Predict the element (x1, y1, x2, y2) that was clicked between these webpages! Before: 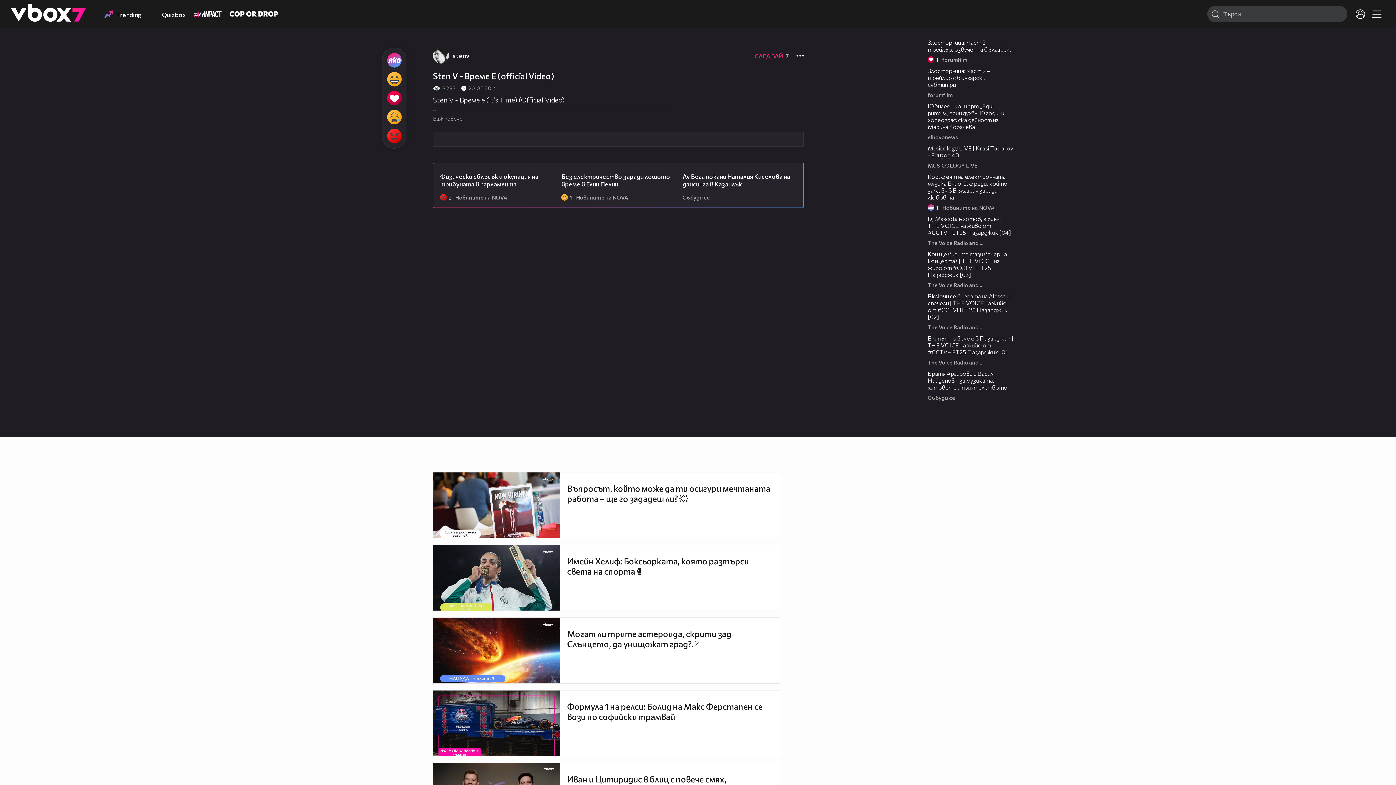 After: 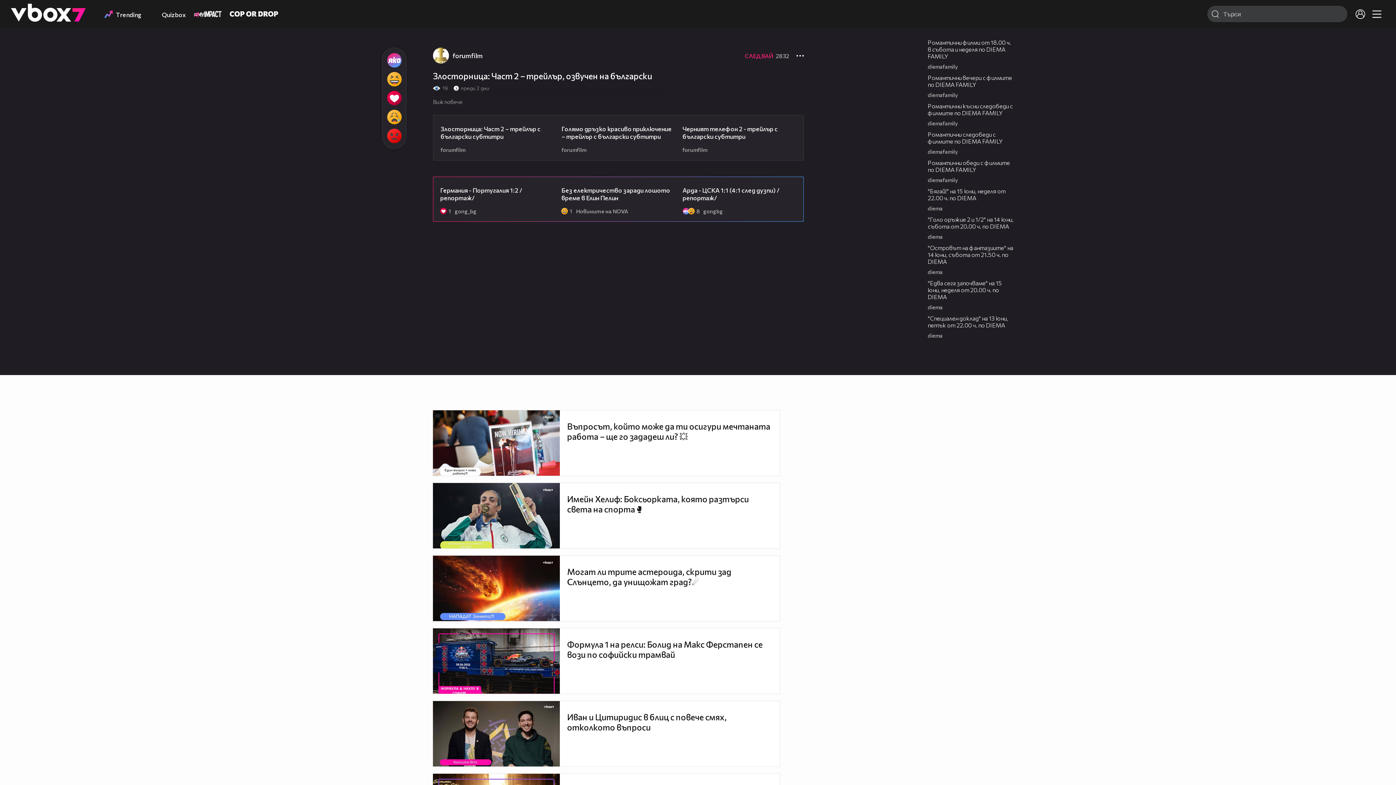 Action: label: Злосторница: Част 2 – трейлър, озвучен на български bbox: (928, 39, 1012, 52)